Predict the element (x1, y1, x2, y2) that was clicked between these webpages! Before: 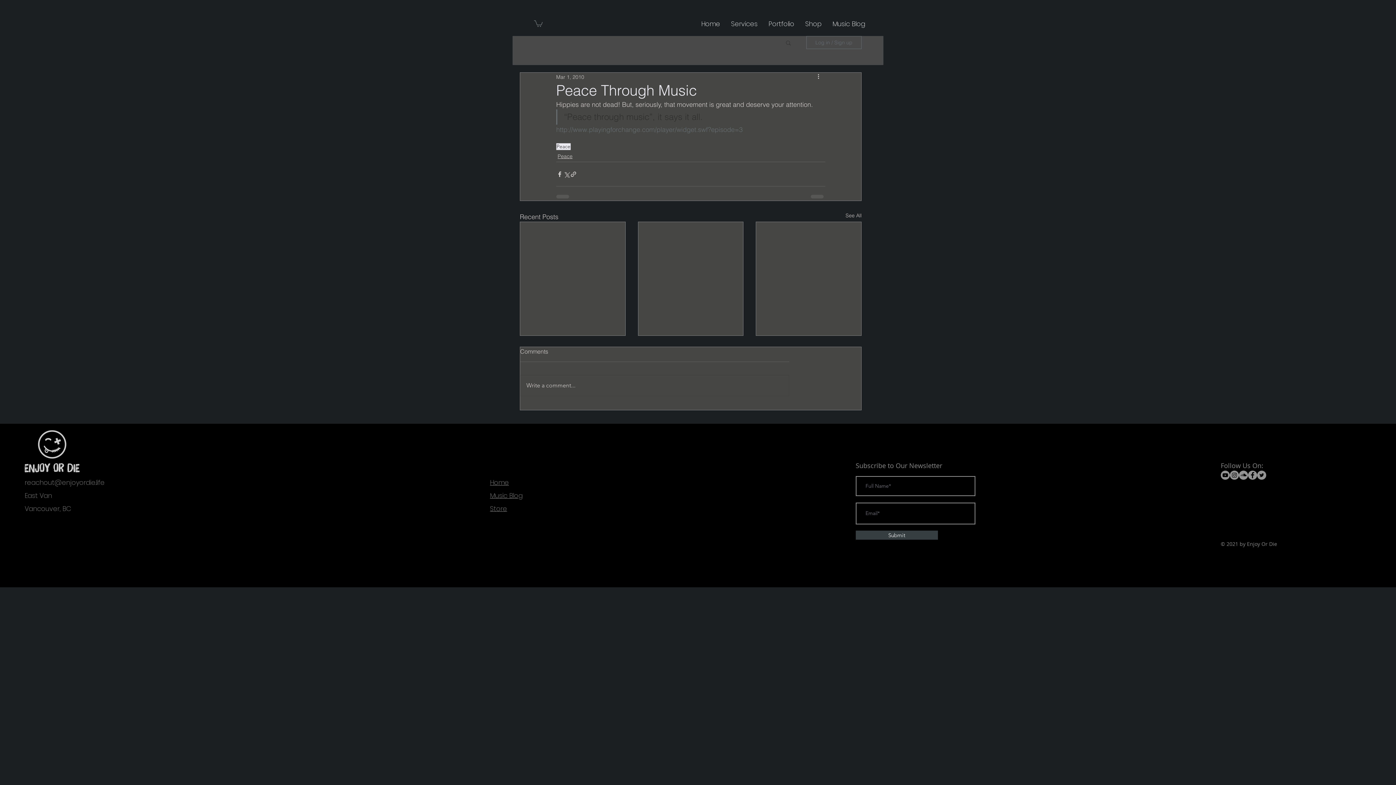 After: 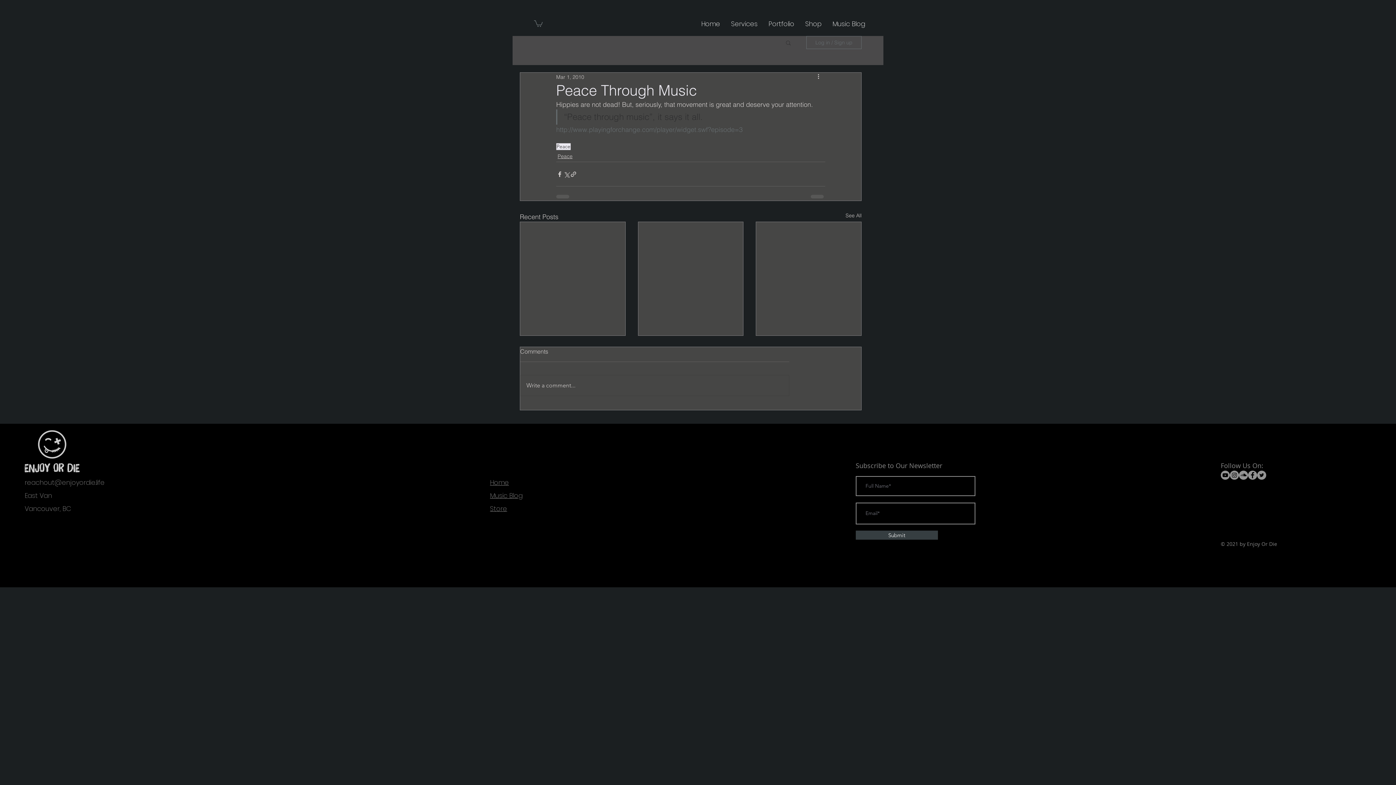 Action: bbox: (534, 19, 542, 26)